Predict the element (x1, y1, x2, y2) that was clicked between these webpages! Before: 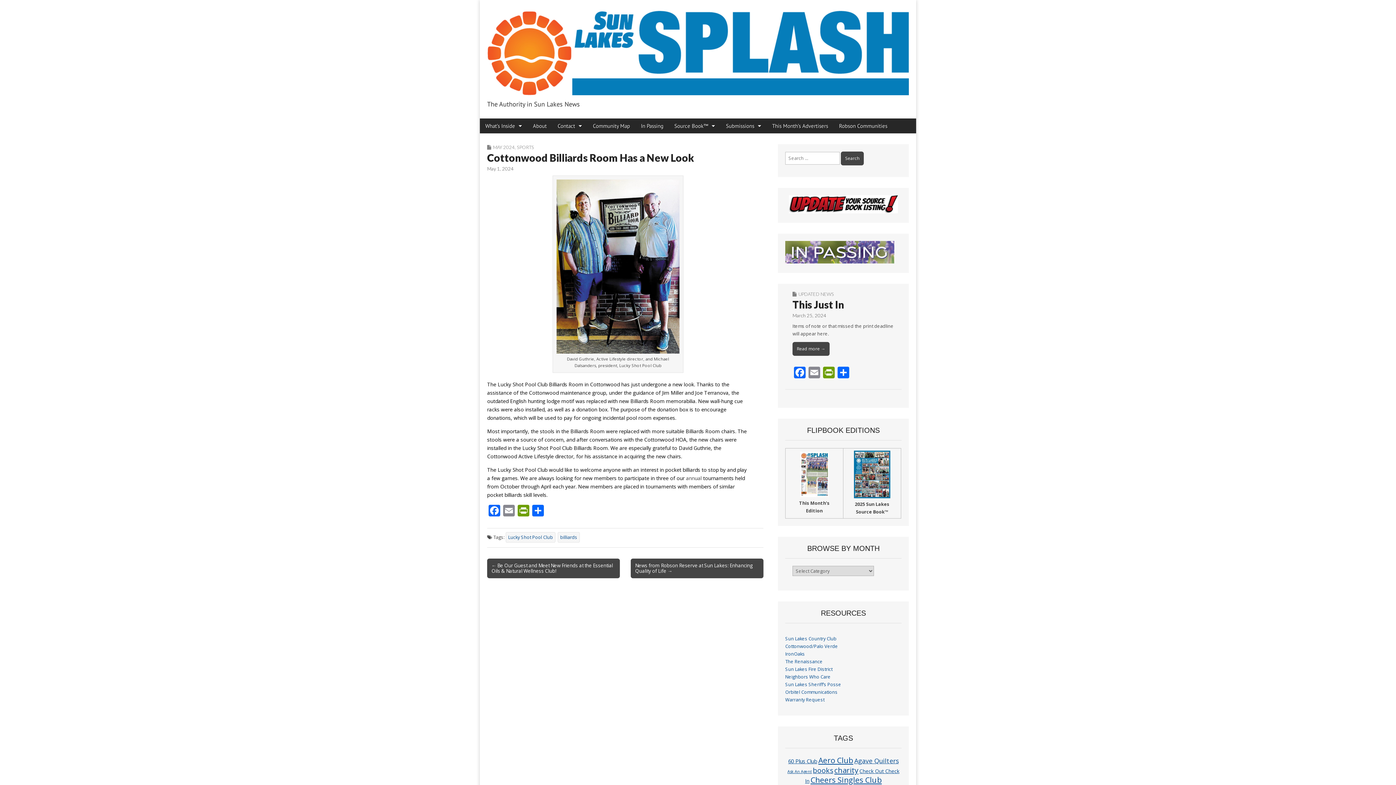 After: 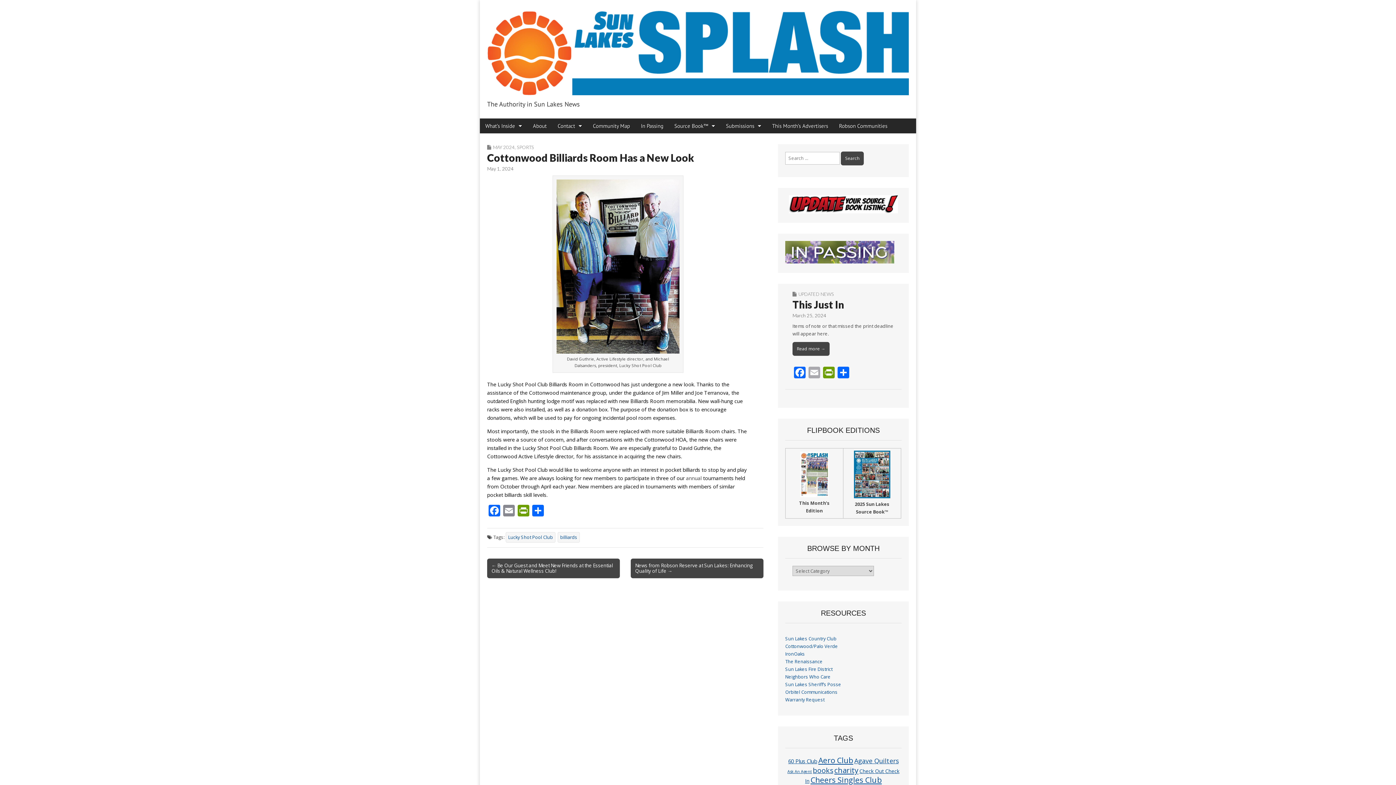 Action: bbox: (807, 367, 821, 380) label: Email